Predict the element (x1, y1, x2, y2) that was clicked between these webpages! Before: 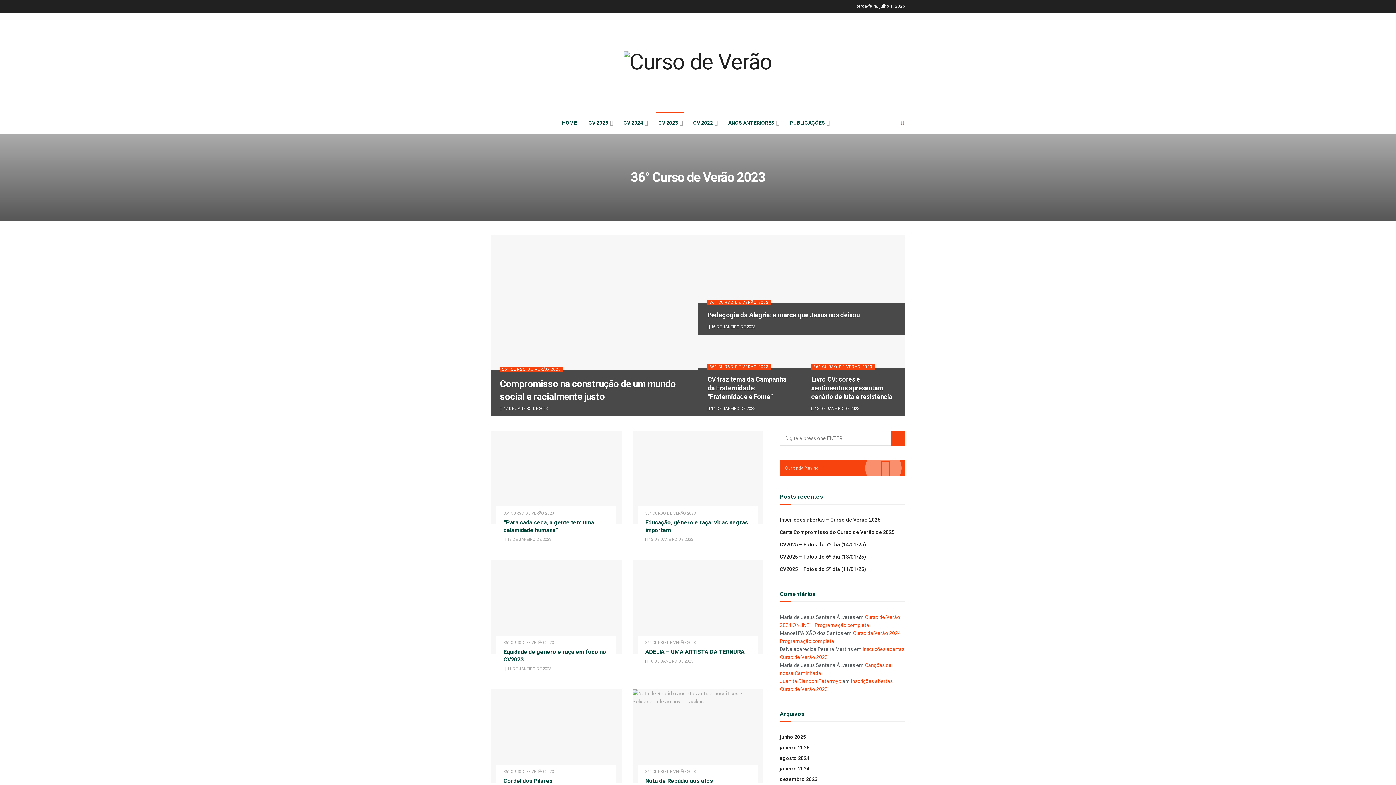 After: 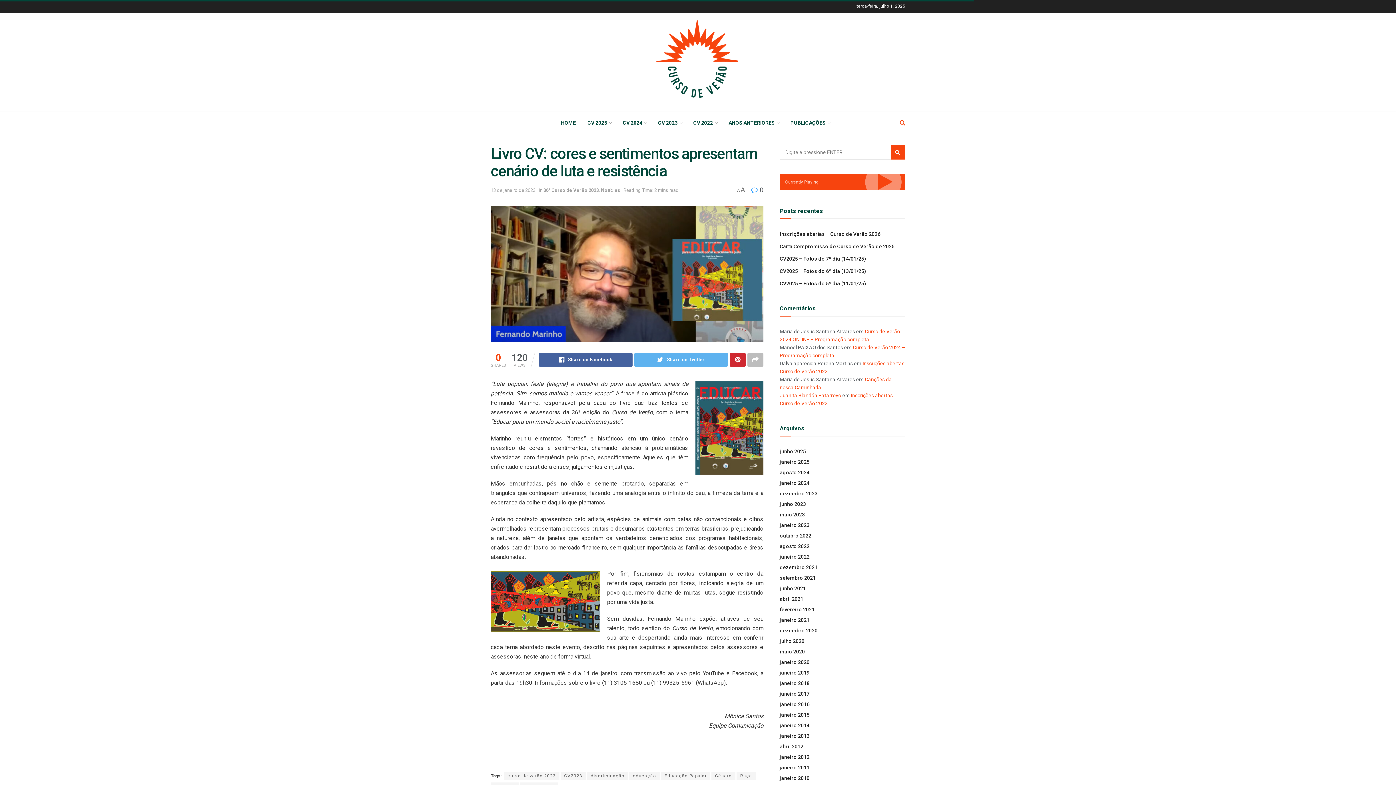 Action: bbox: (811, 406, 859, 411) label:  13 DE JANEIRO DE 2023